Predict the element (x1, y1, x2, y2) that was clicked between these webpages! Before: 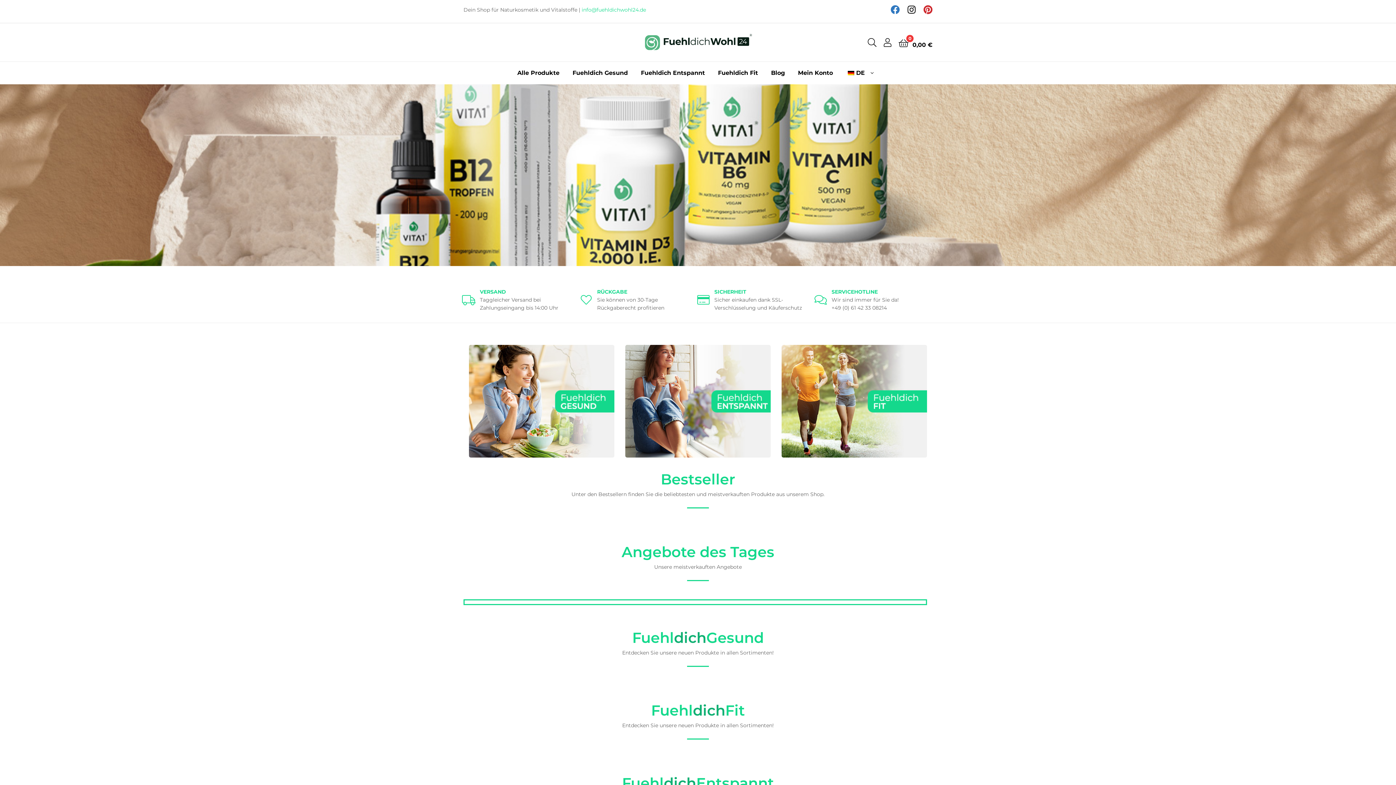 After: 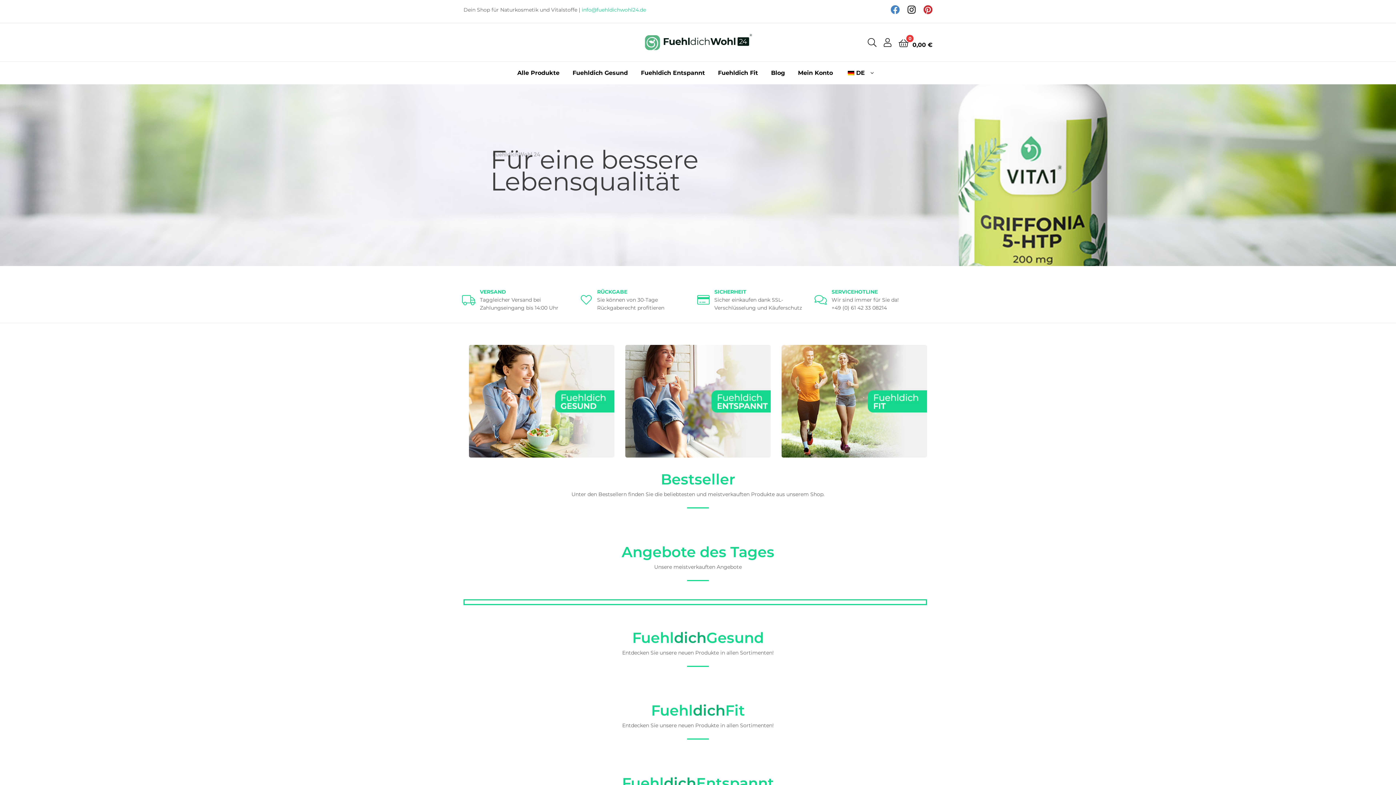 Action: bbox: (890, 5, 900, 14) label: Facebook